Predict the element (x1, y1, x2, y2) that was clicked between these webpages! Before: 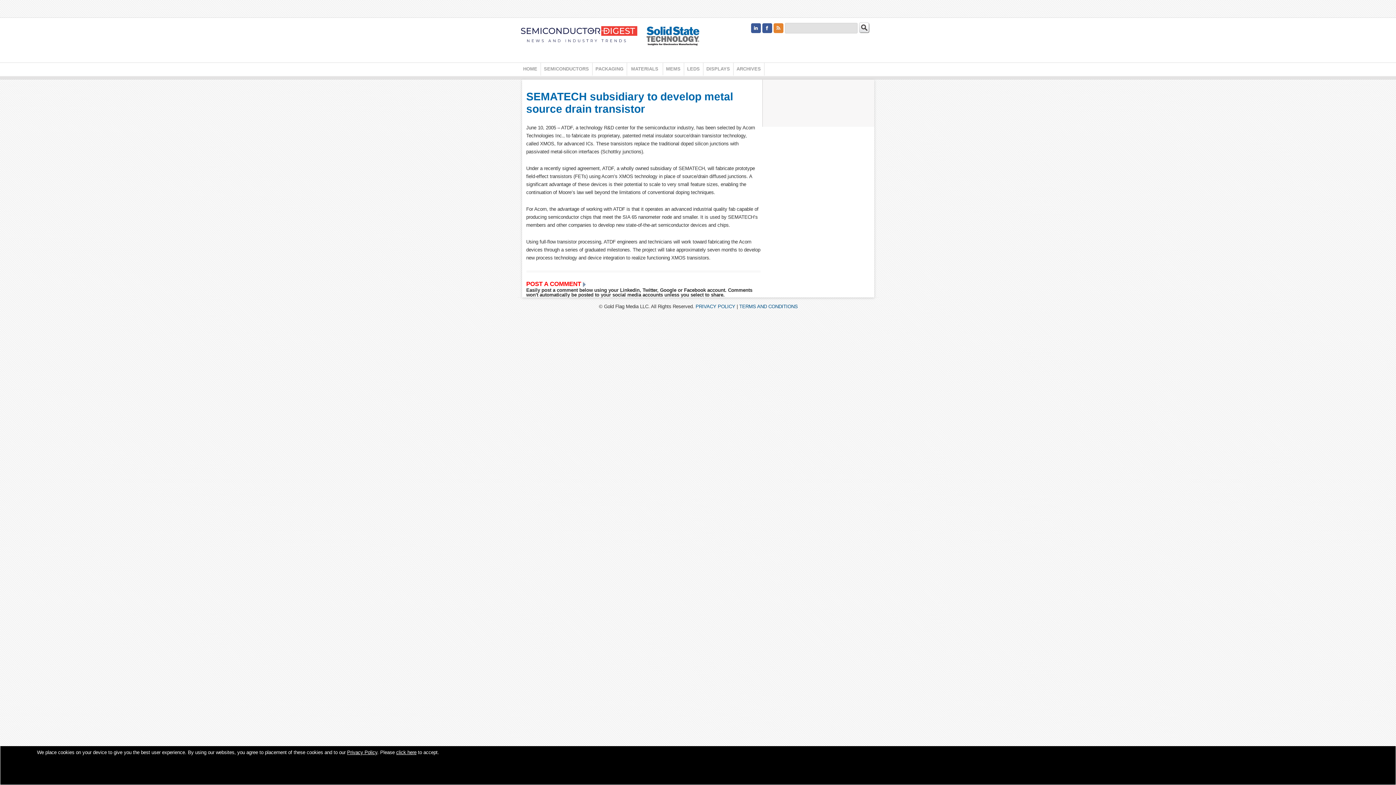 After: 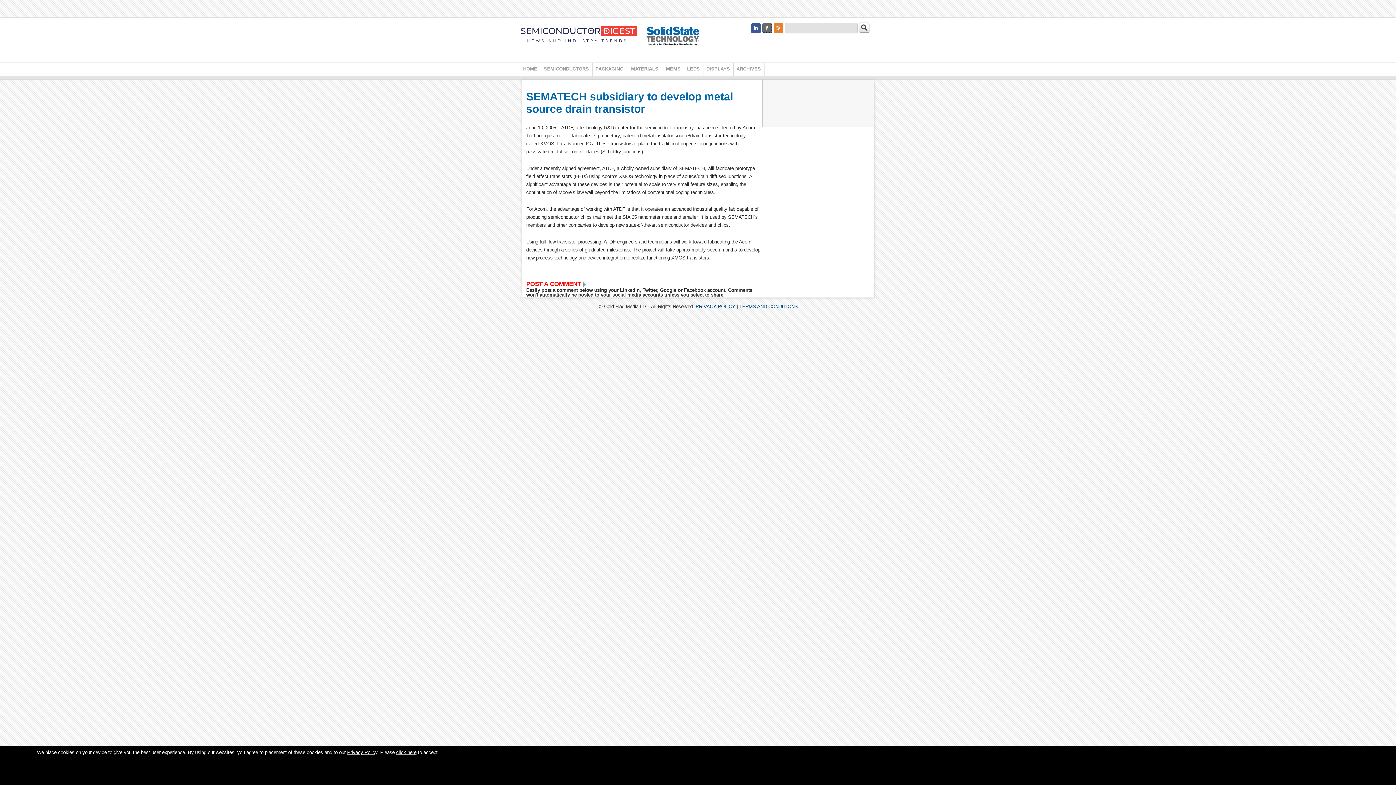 Action: bbox: (762, 25, 772, 30)